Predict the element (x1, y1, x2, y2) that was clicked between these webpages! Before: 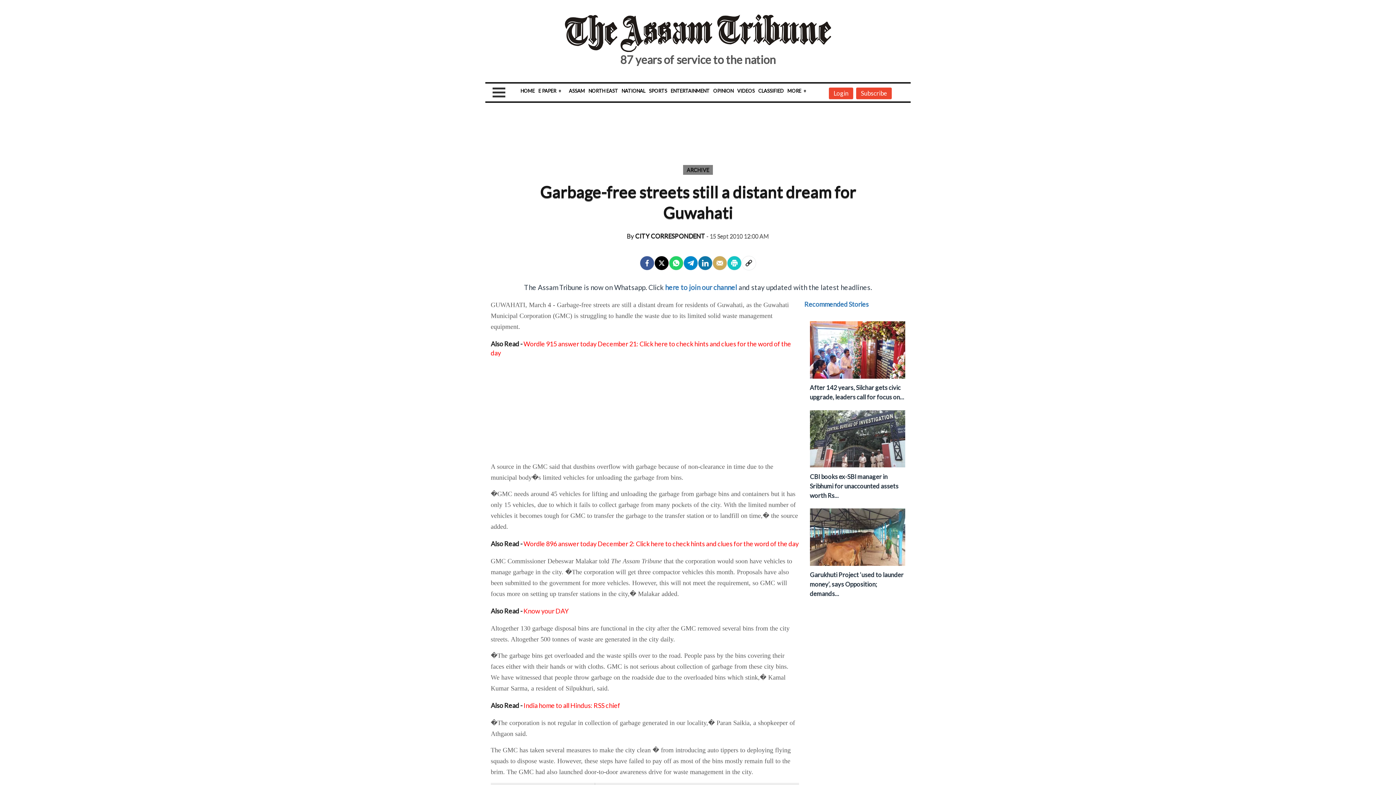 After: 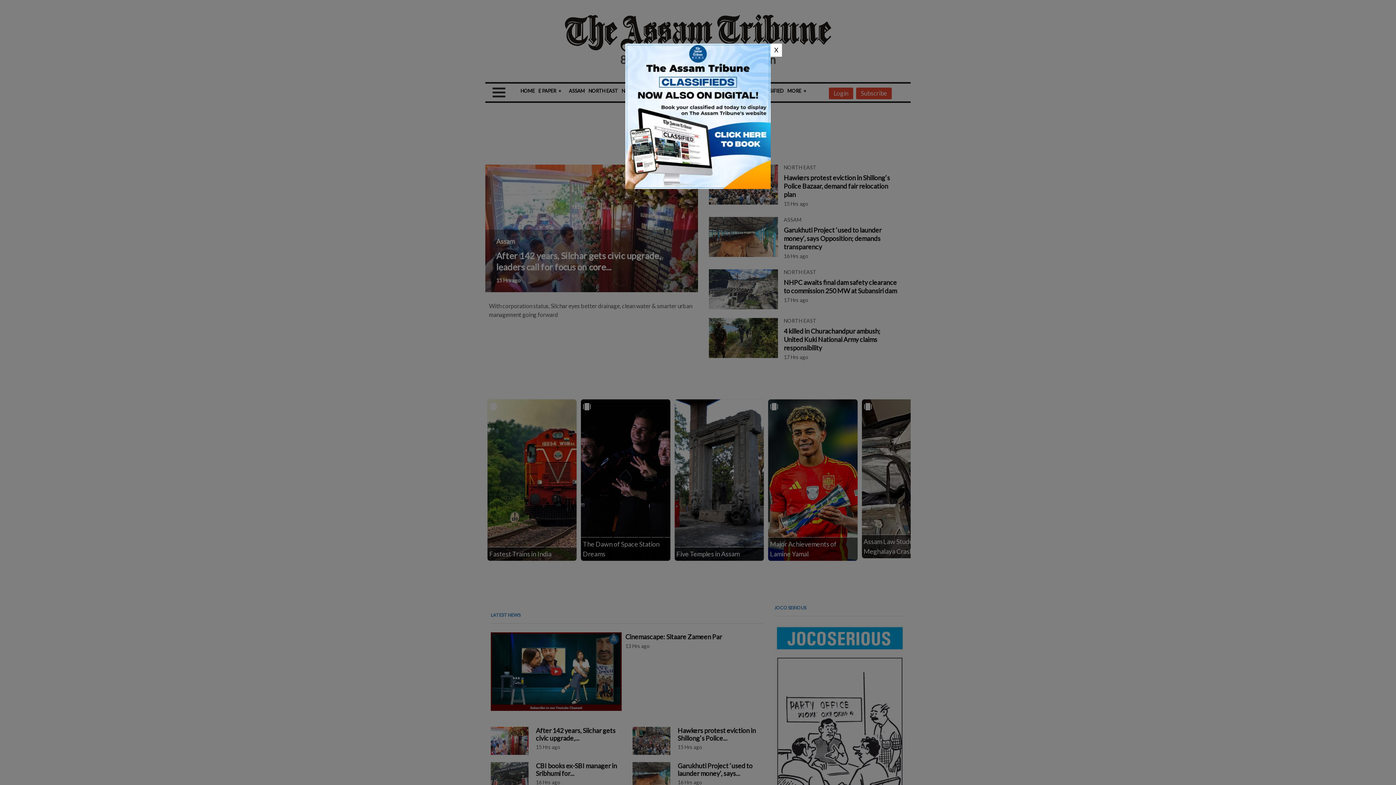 Action: label: By CITY CORRESPONDENT bbox: (626, 268, 705, 276)